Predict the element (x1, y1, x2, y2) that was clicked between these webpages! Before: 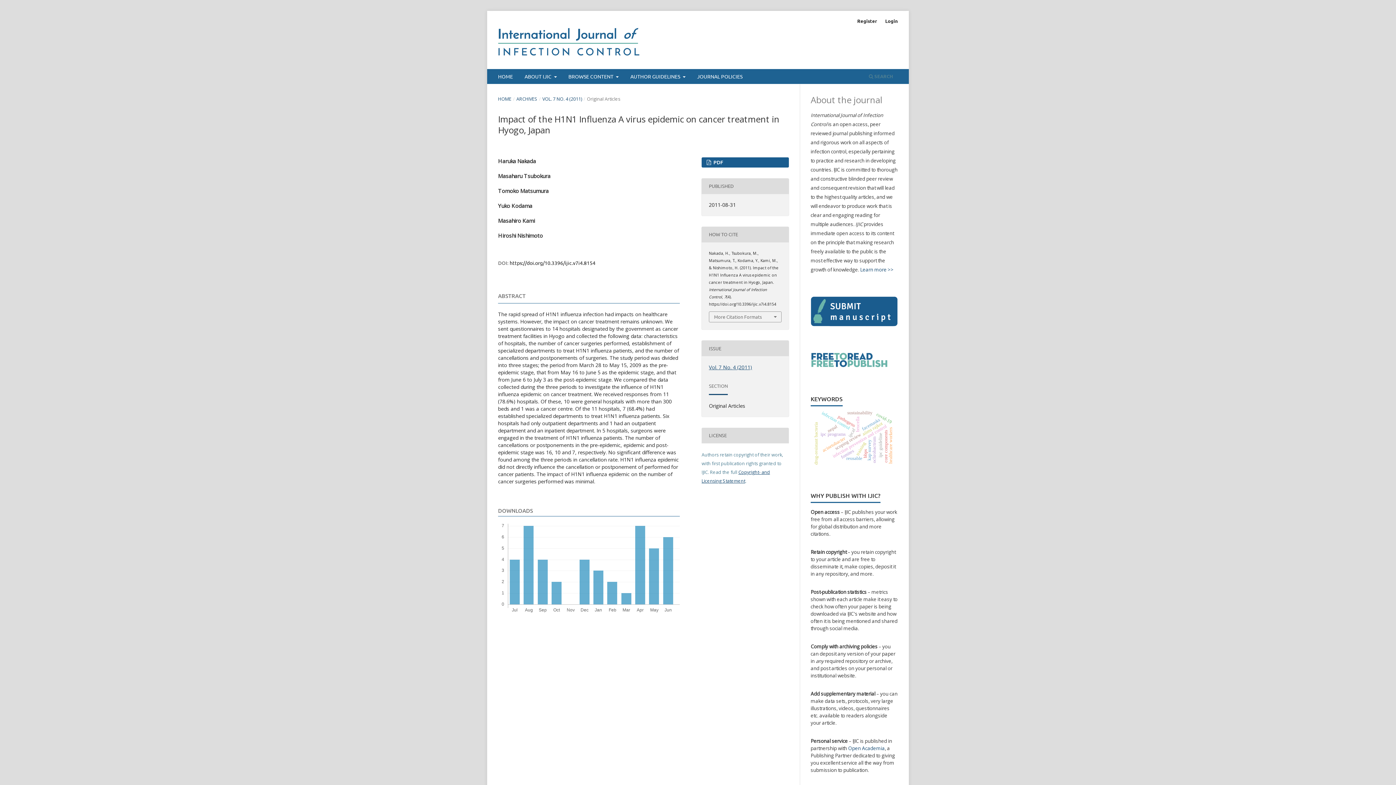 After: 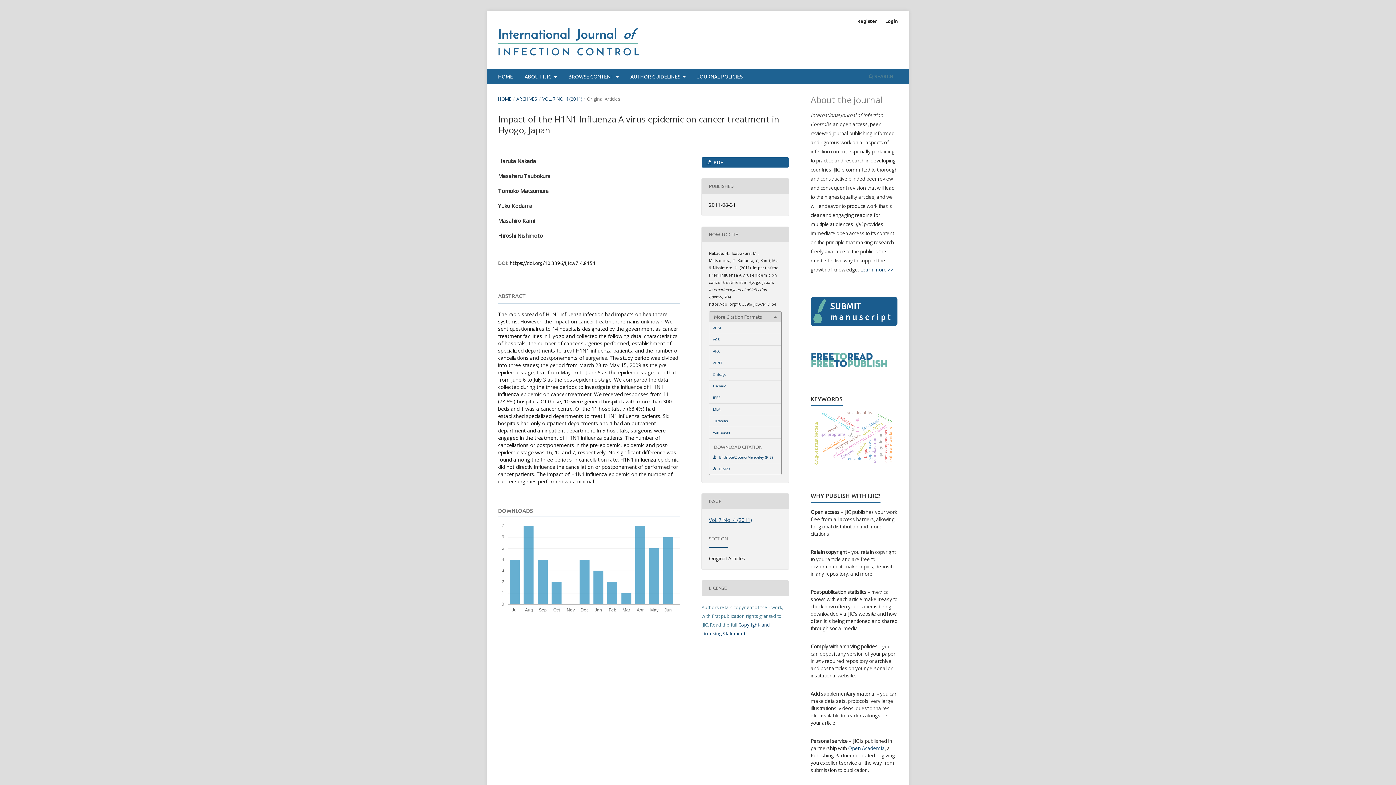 Action: label: More Citation Formats bbox: (709, 312, 781, 322)